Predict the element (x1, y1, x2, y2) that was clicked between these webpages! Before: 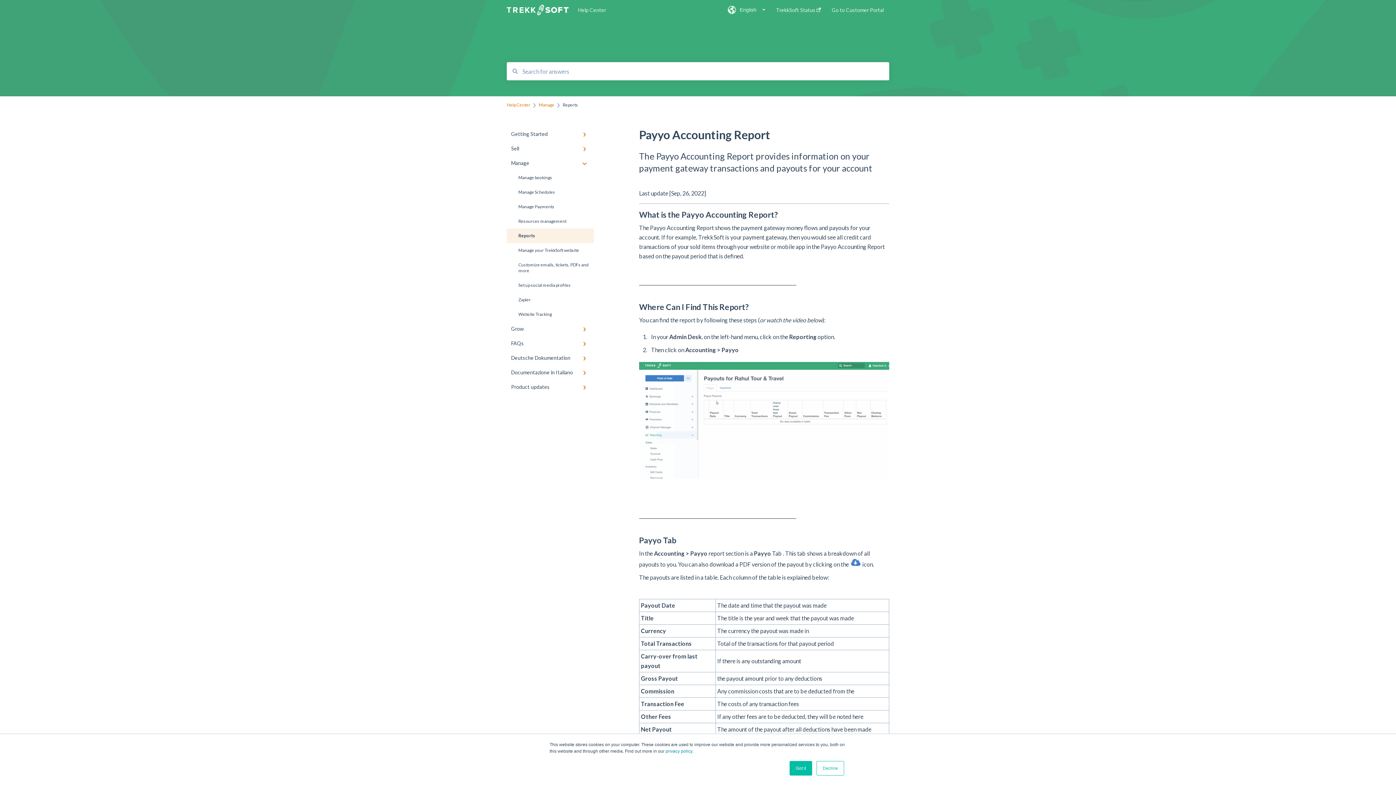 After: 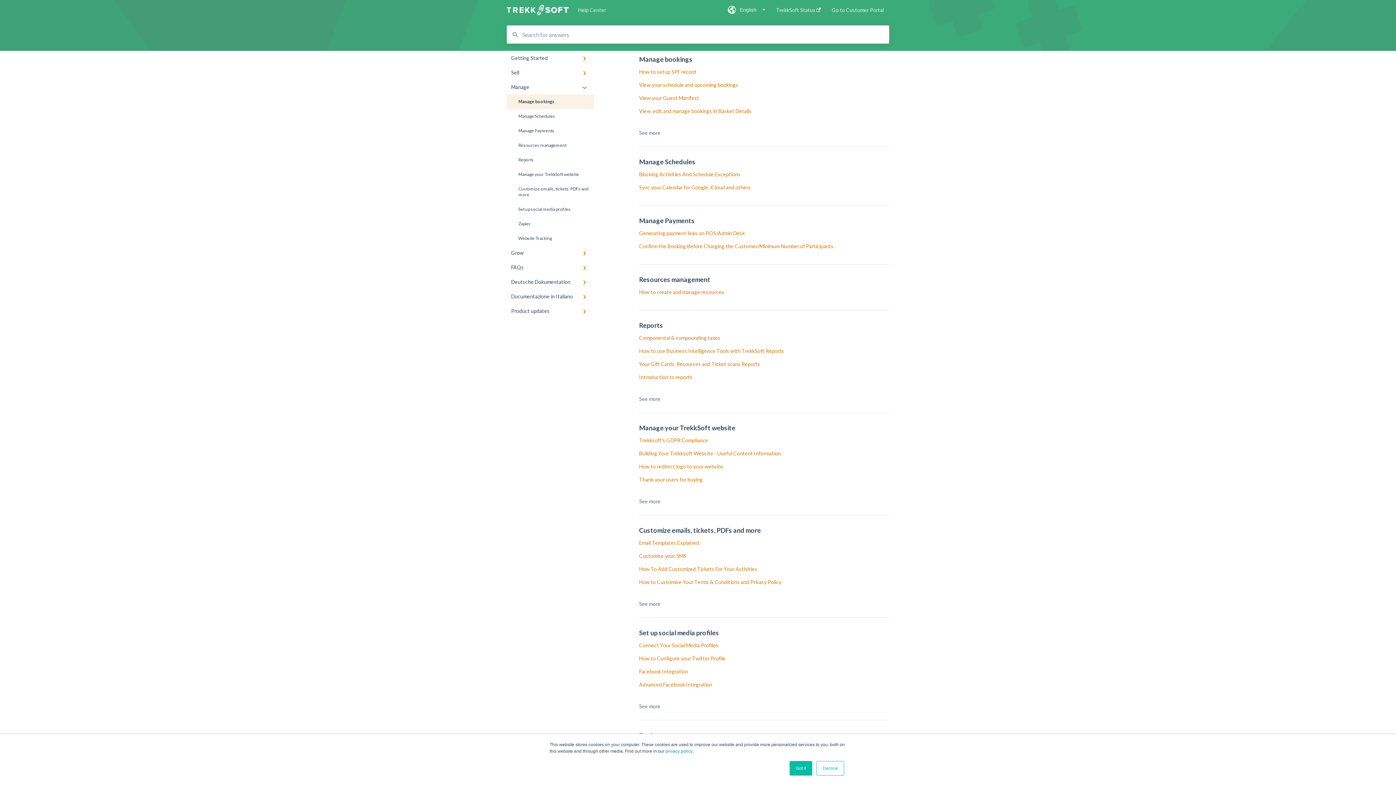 Action: bbox: (506, 170, 594, 185) label: Manage bookings